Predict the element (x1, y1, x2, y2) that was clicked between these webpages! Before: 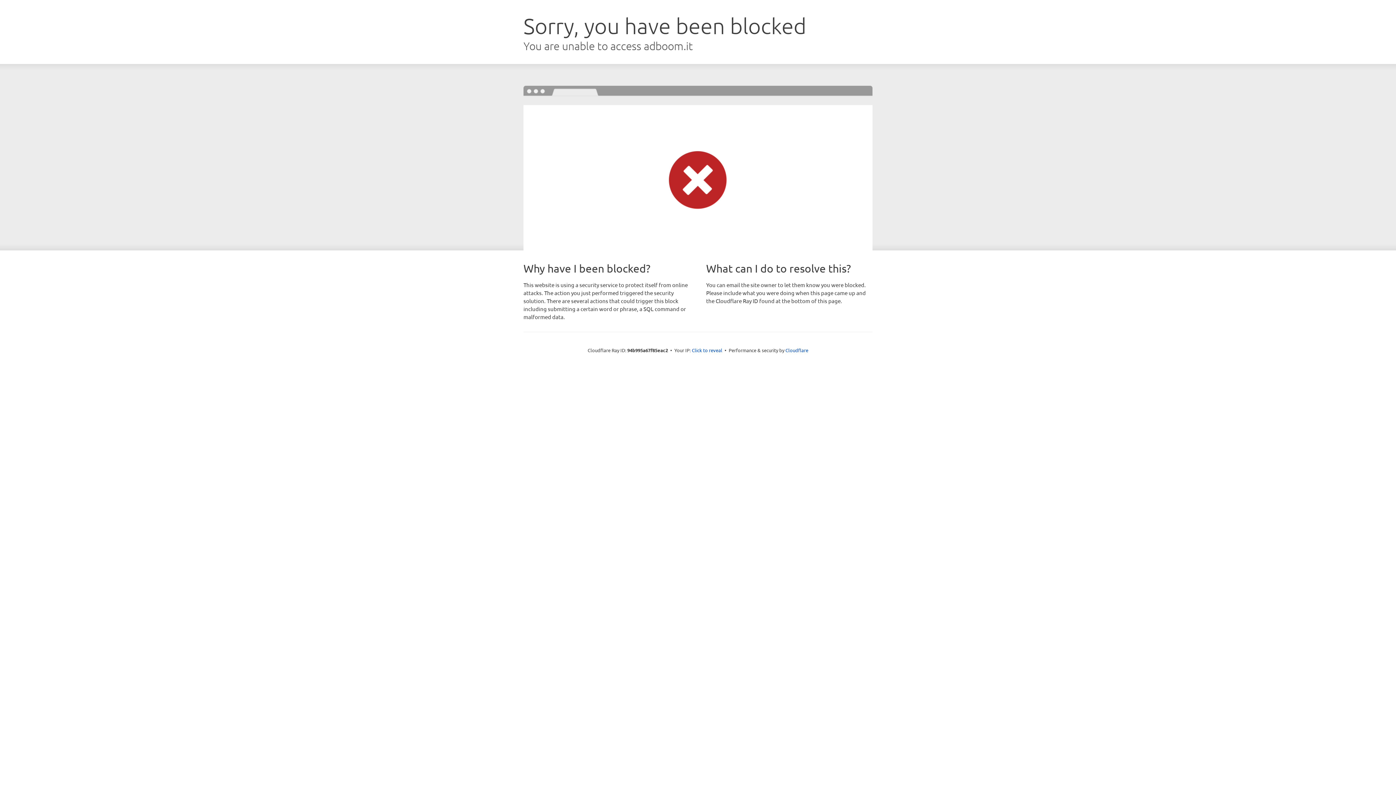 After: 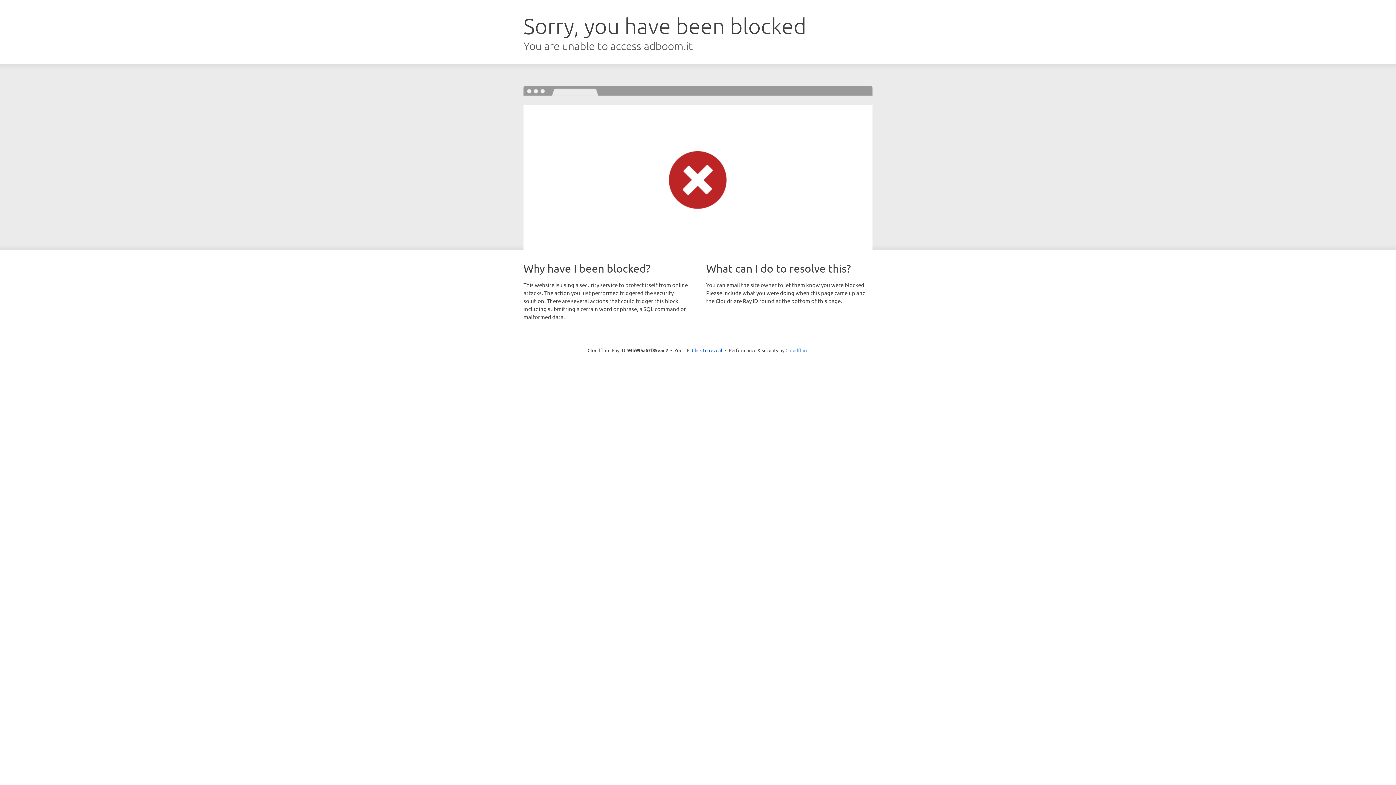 Action: label: Cloudflare bbox: (785, 347, 808, 353)